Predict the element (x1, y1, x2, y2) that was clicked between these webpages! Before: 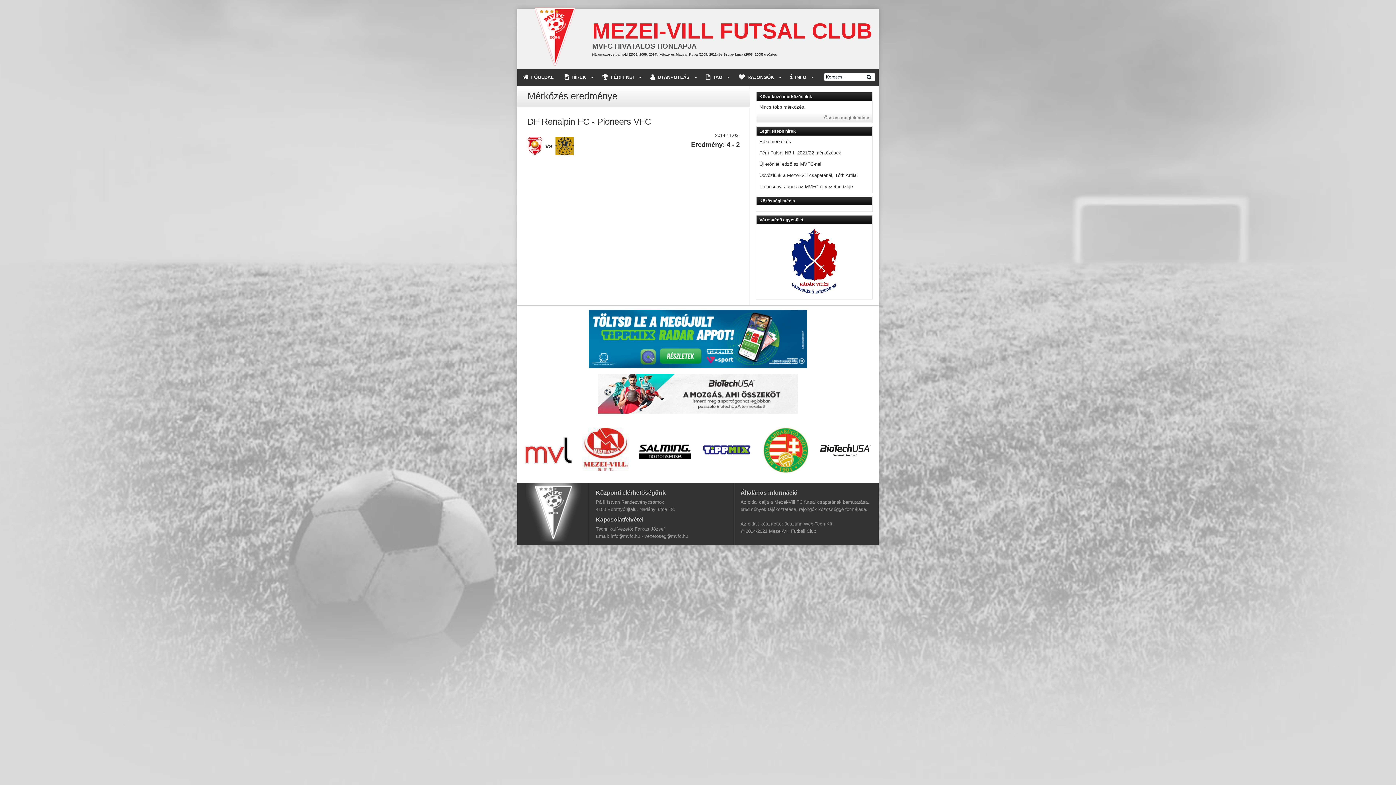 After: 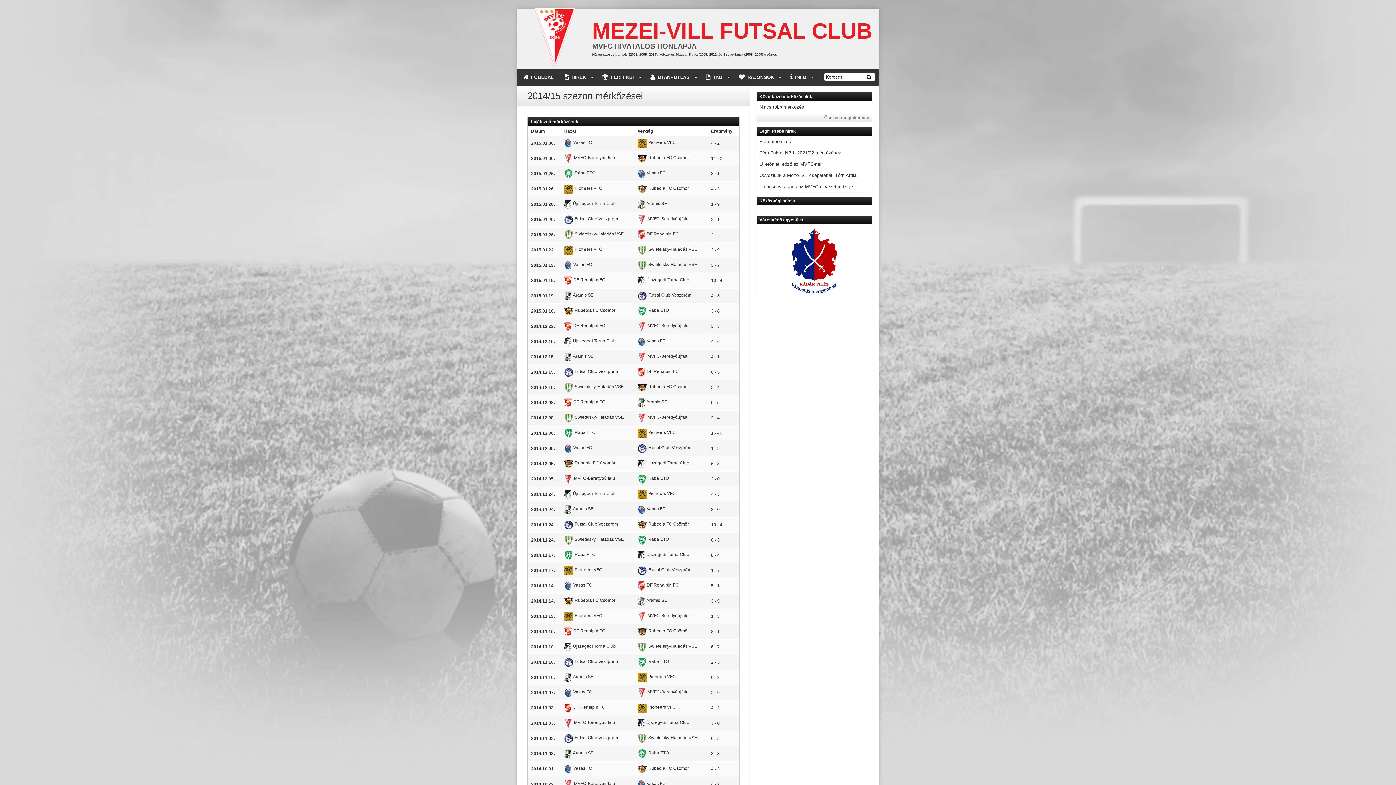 Action: bbox: (756, 113, 872, 122) label: Összes megtekintése